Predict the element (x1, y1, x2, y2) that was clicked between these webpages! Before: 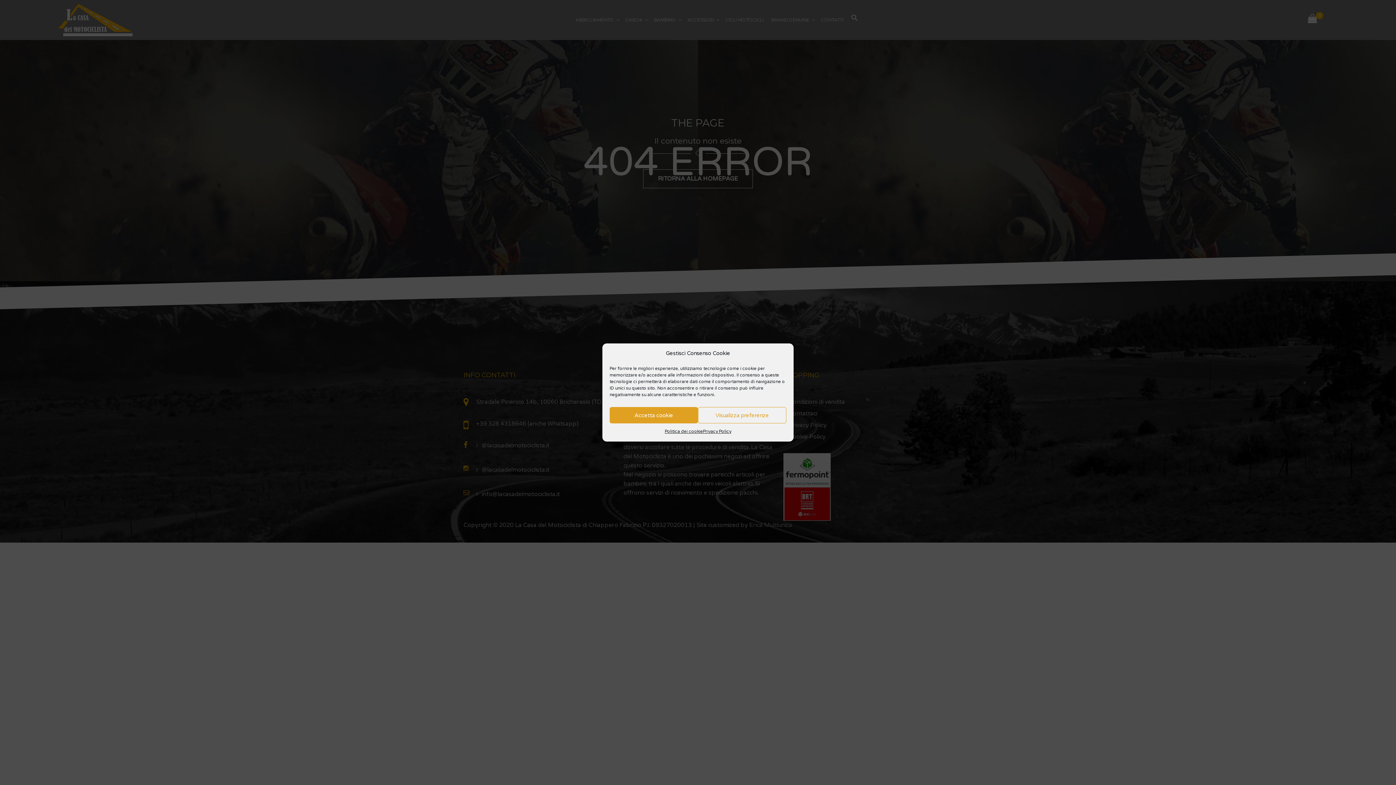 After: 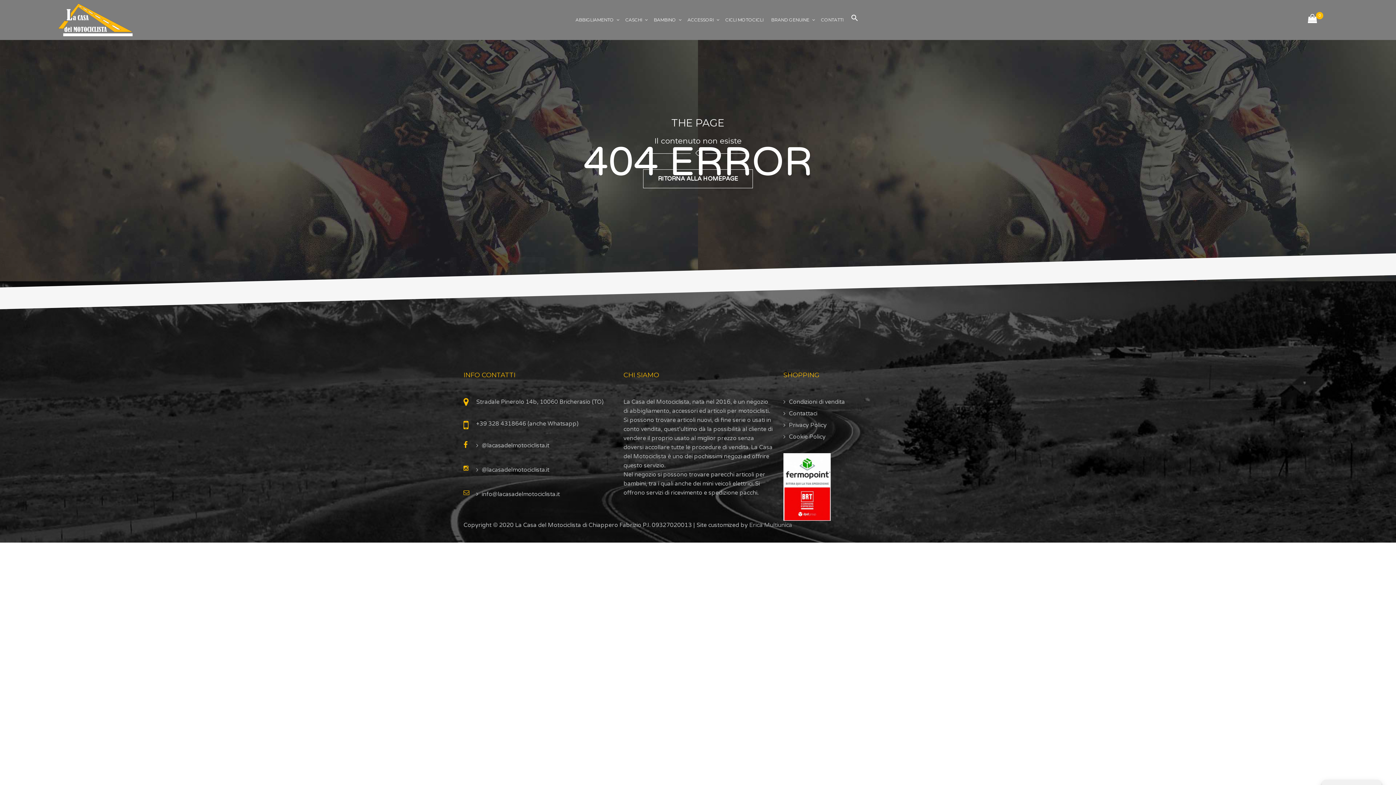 Action: label: Accetta cookie bbox: (609, 407, 698, 423)